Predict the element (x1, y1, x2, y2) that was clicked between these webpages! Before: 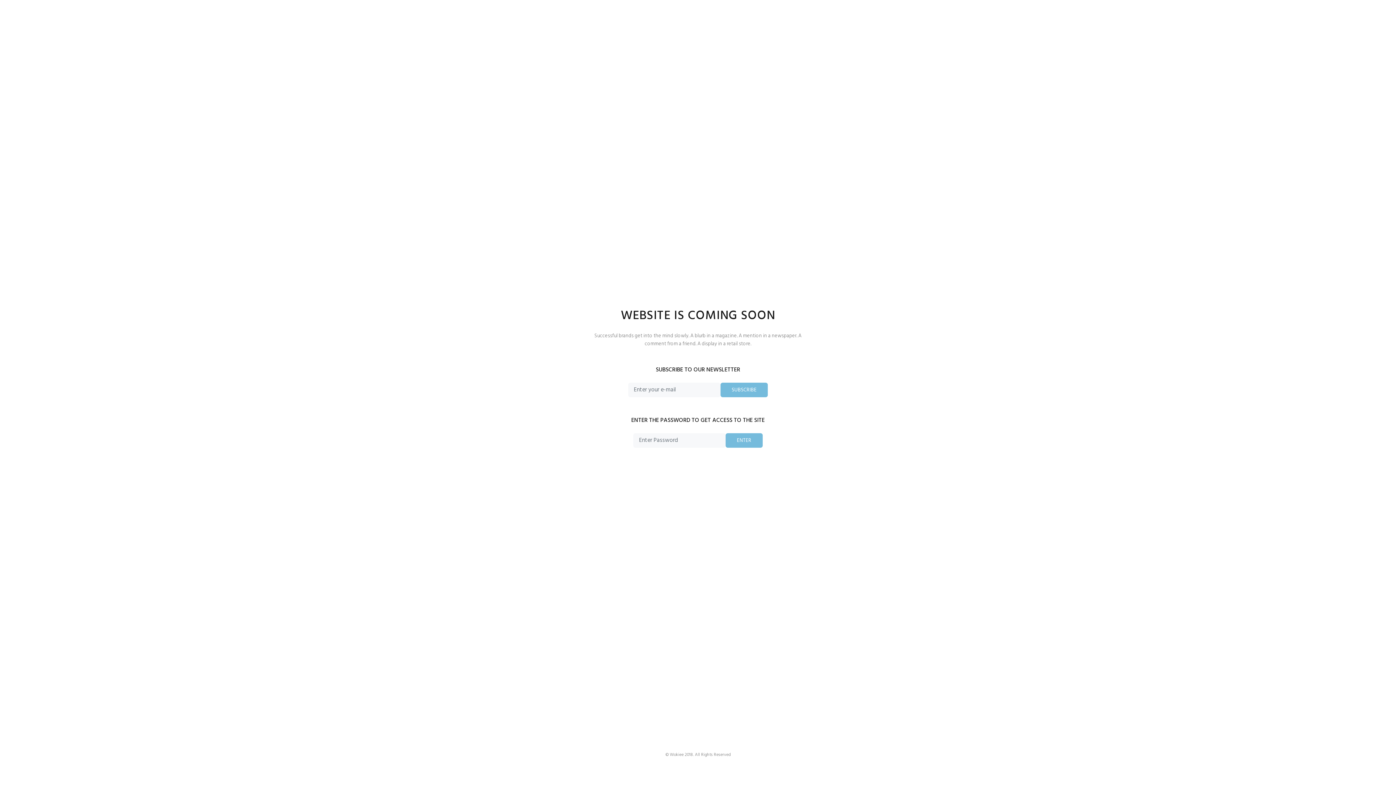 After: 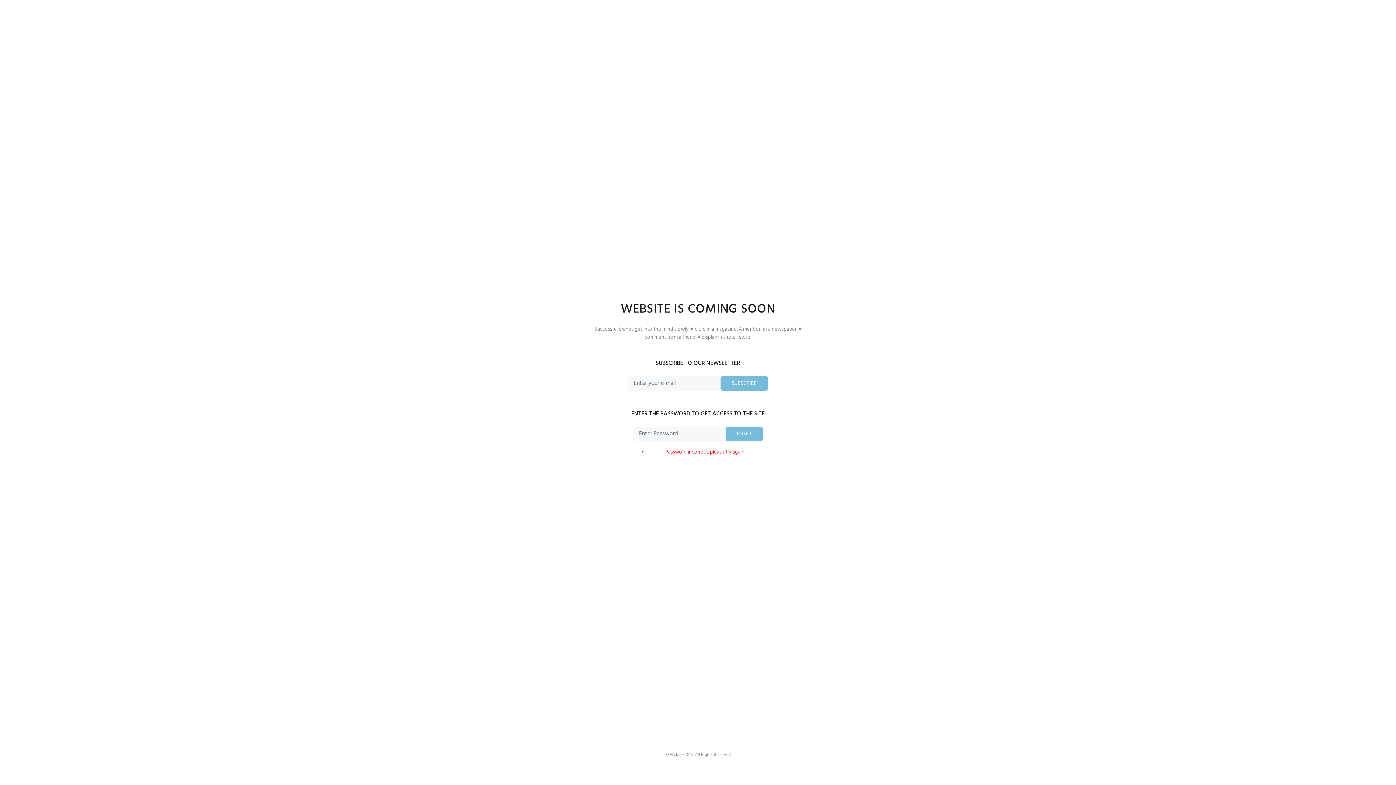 Action: bbox: (725, 433, 762, 447) label: ENTER